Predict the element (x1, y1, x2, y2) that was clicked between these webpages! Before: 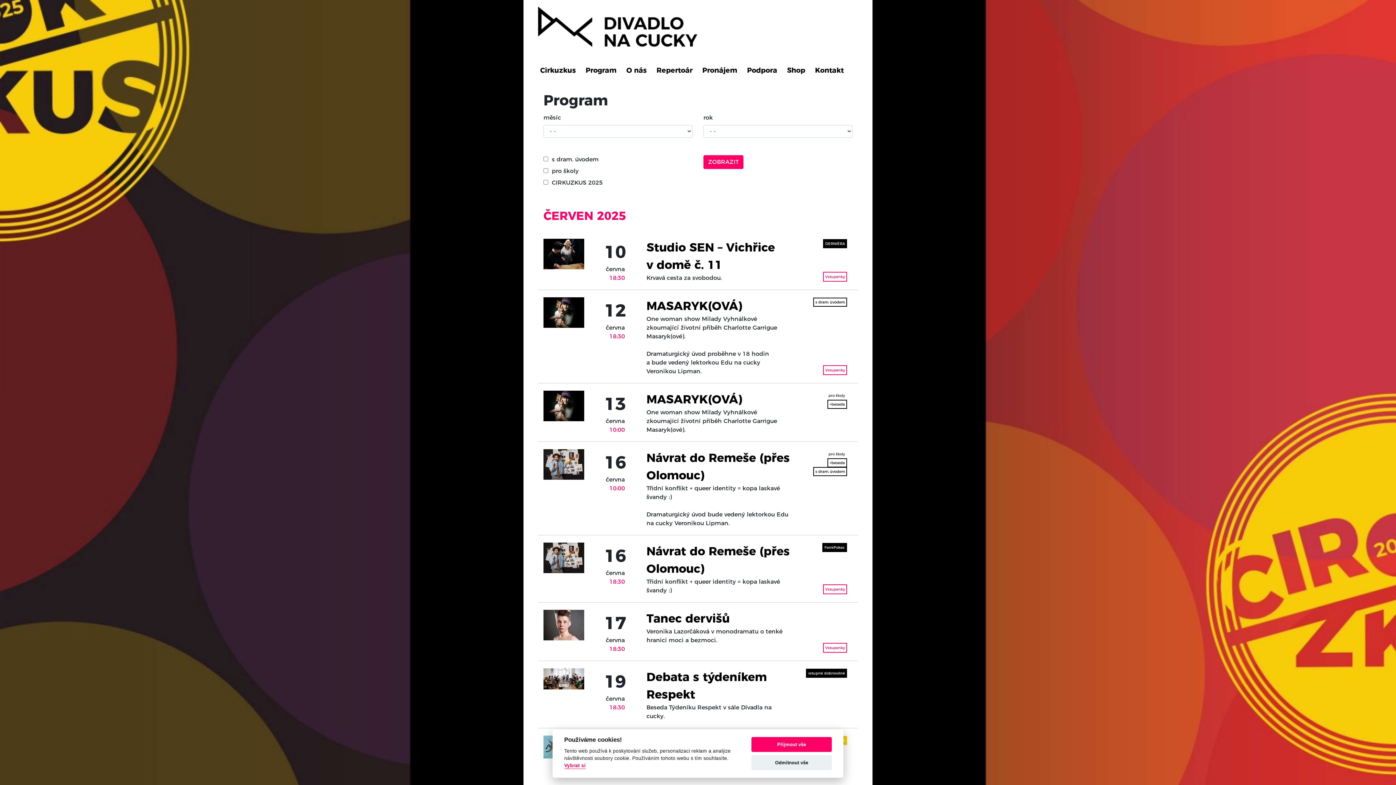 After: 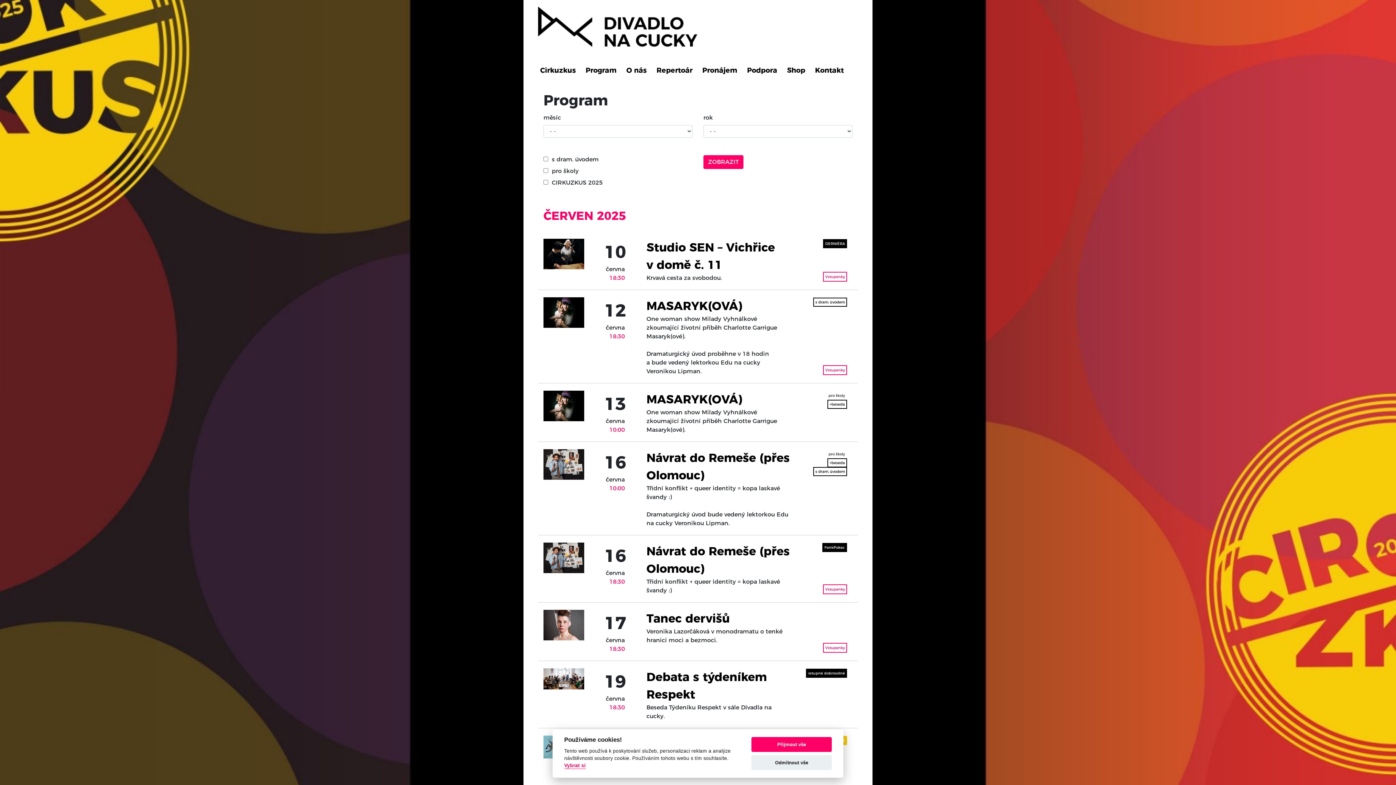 Action: label: Program bbox: (583, 64, 618, 76)